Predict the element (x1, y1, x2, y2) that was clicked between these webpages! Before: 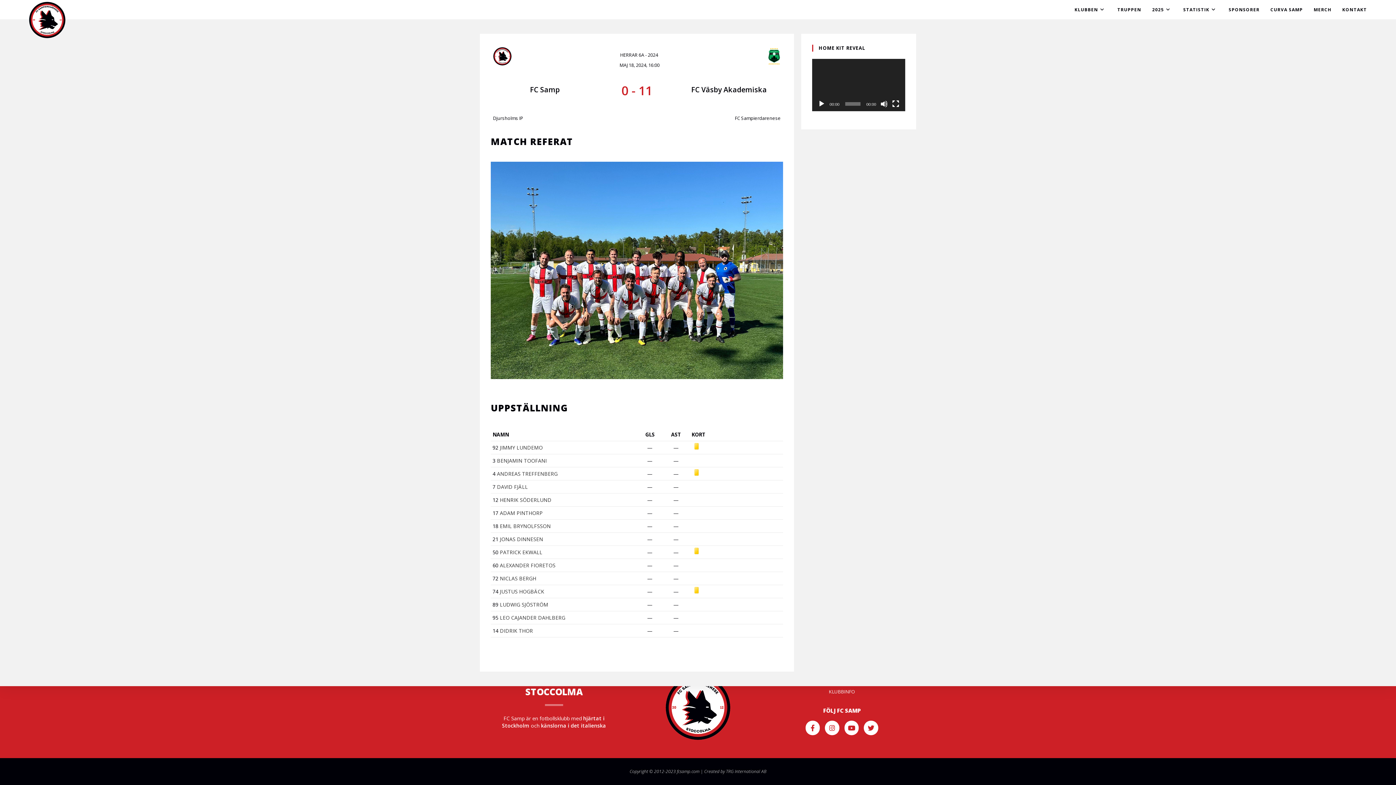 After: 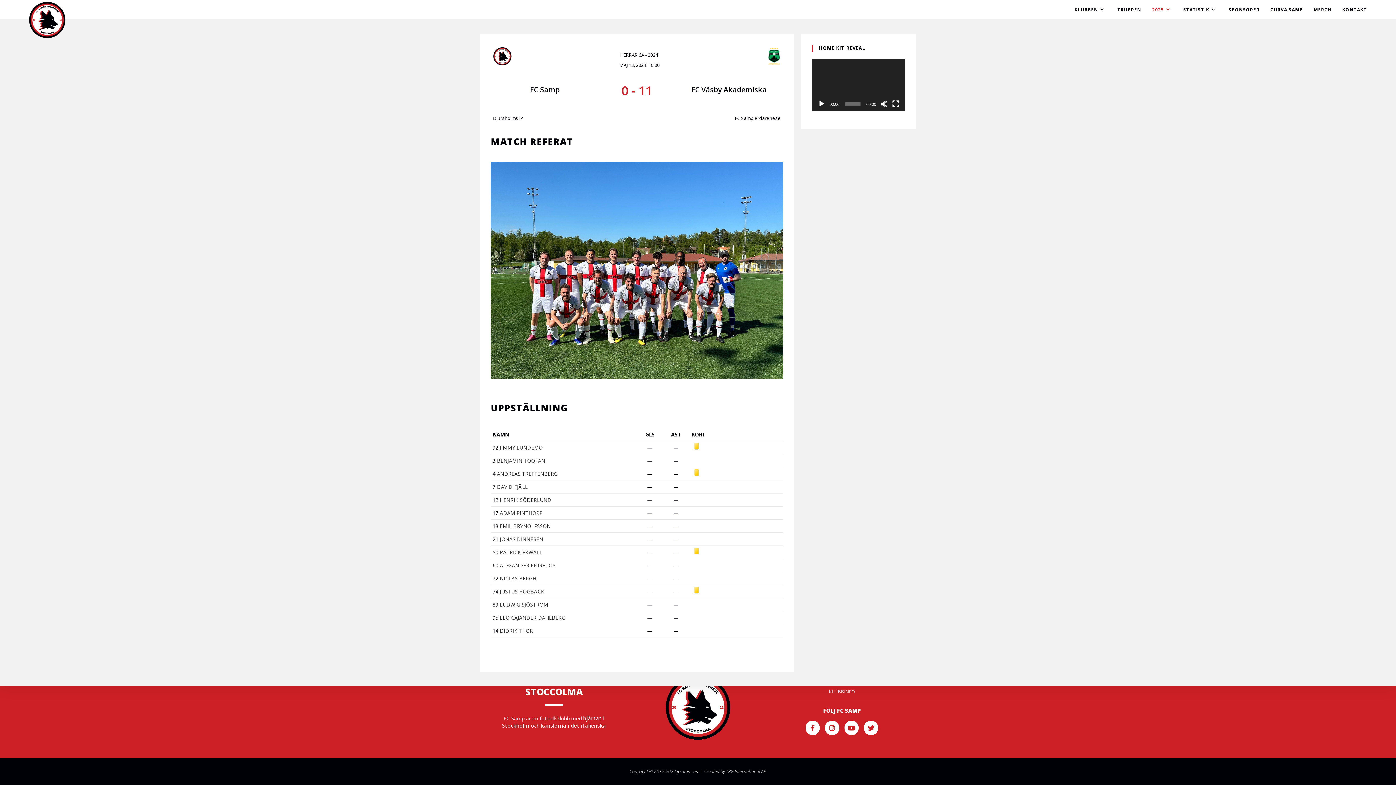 Action: label: 2025 bbox: (1147, 0, 1178, 19)